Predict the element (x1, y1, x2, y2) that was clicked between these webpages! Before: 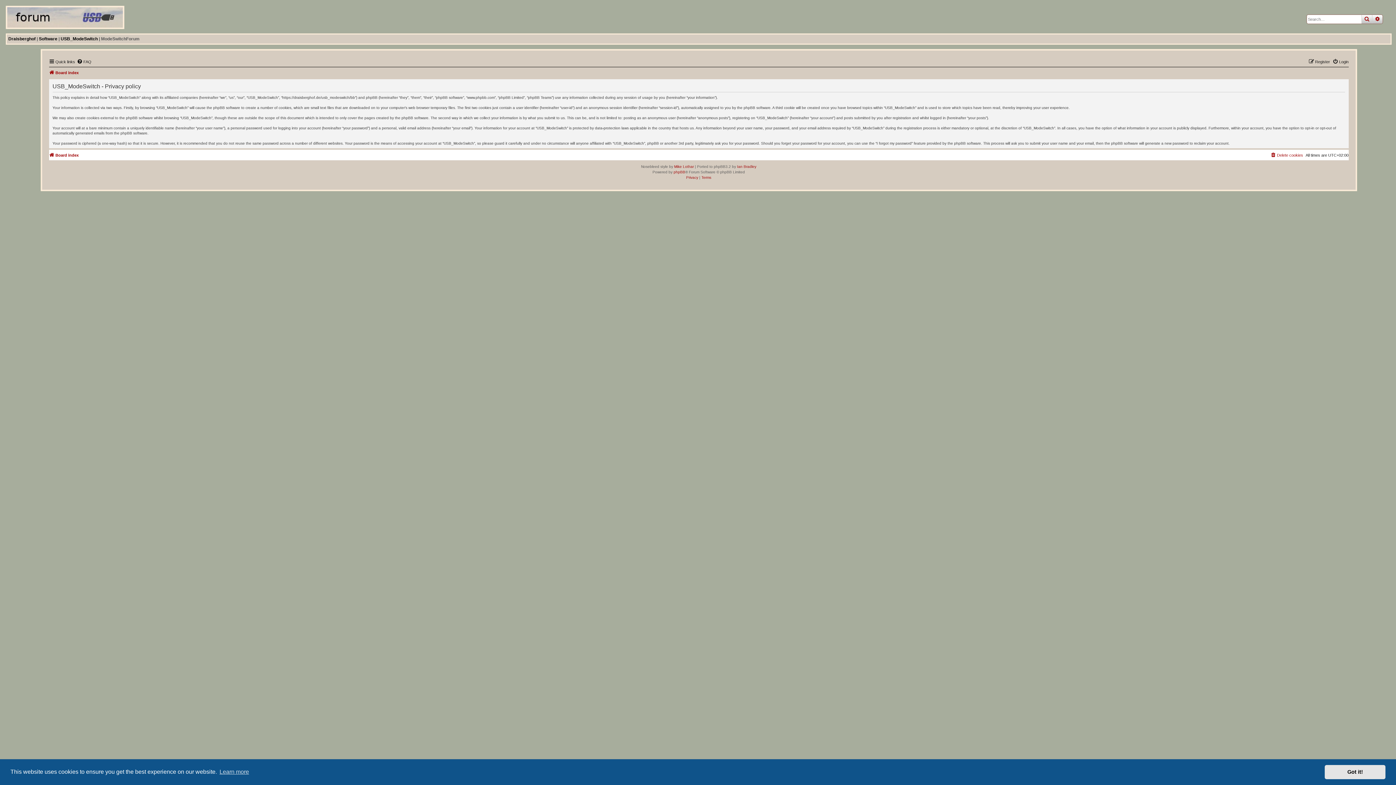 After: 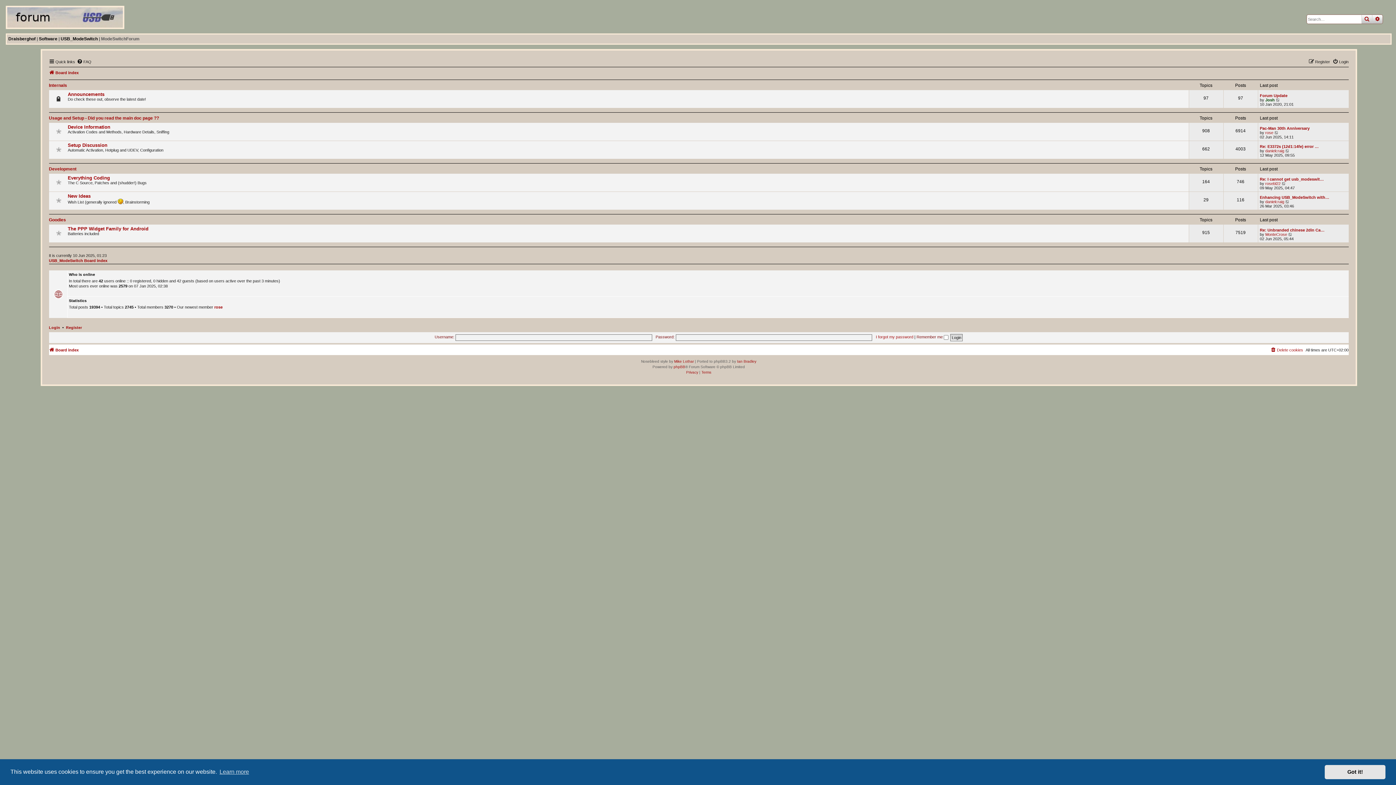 Action: bbox: (48, 150, 78, 159) label: Board index